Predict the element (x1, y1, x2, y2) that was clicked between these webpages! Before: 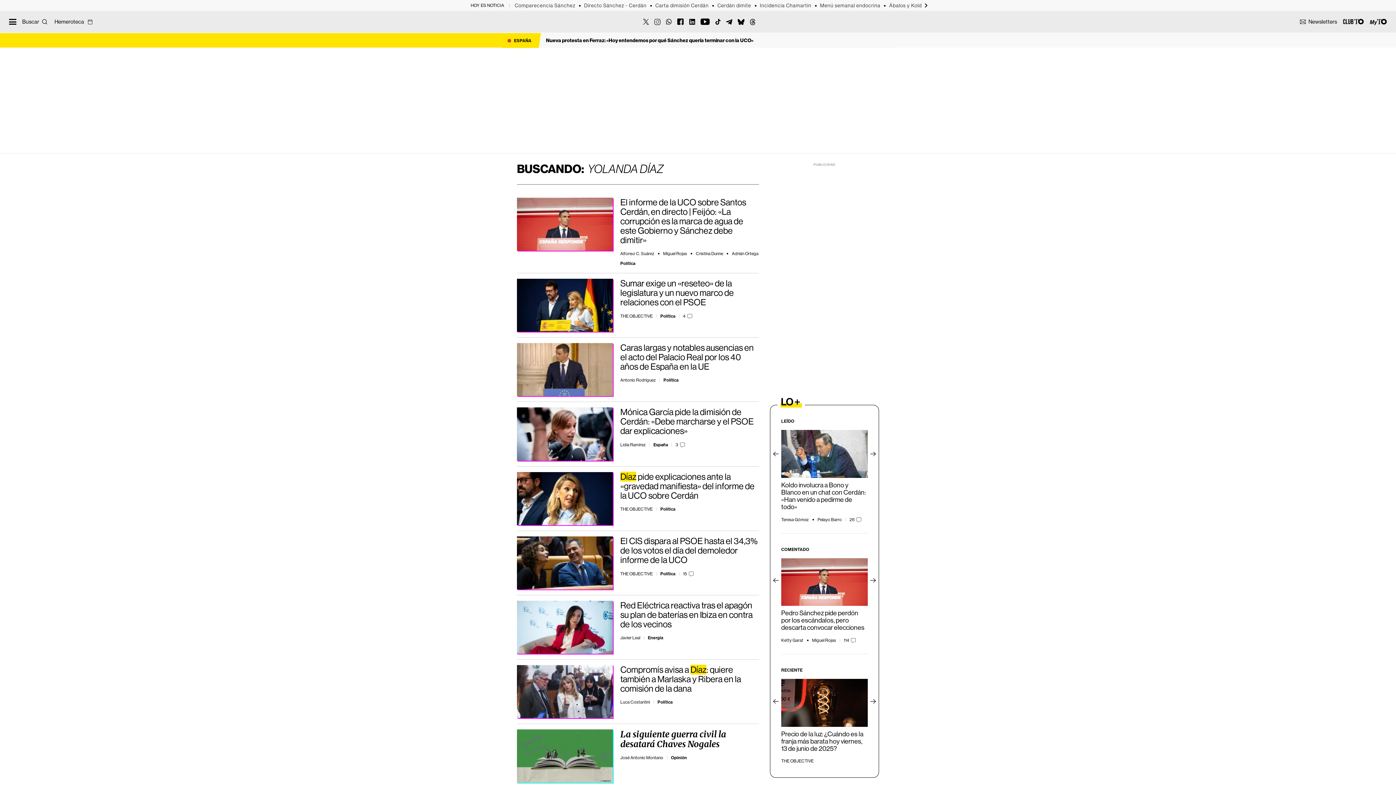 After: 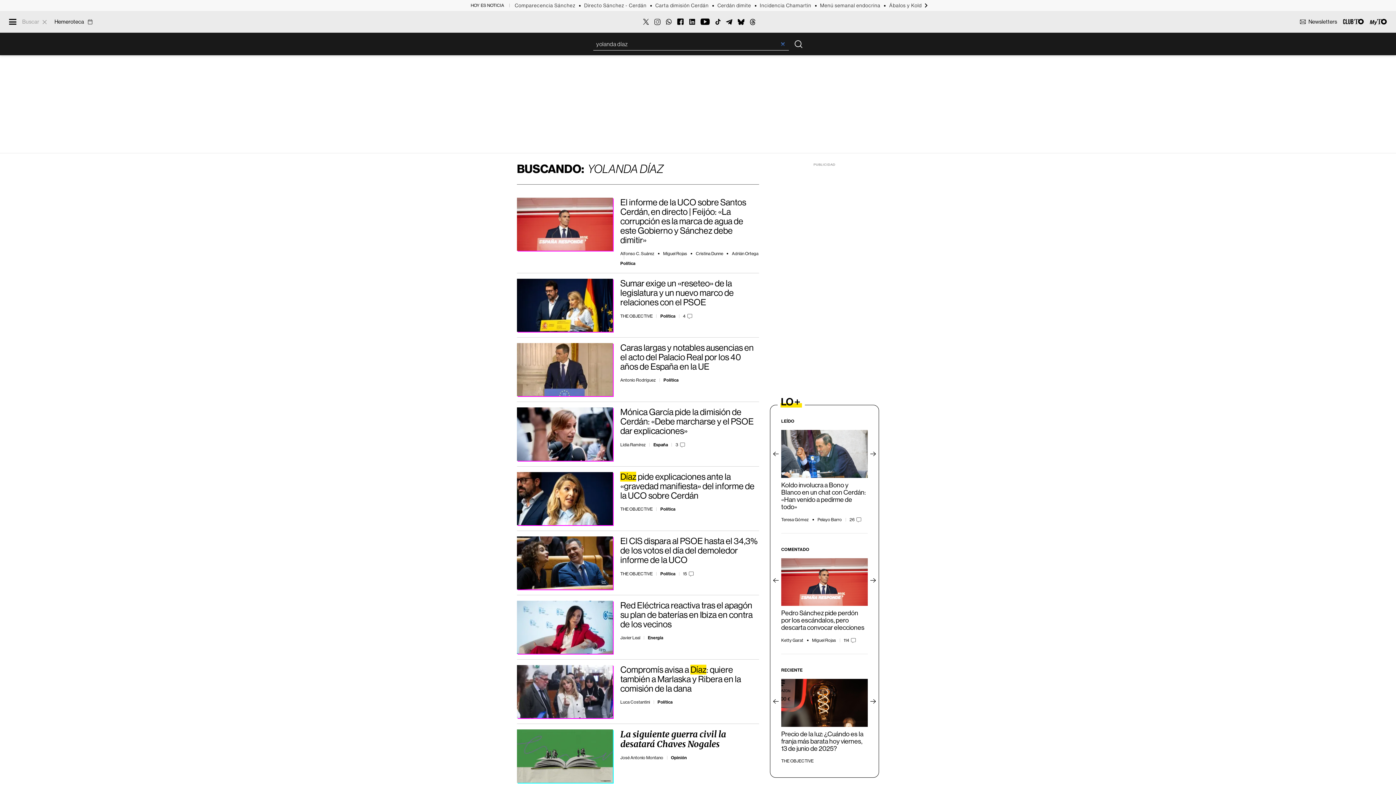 Action: bbox: (22, 14, 47, 29) label: Abrir barra de búsqueda